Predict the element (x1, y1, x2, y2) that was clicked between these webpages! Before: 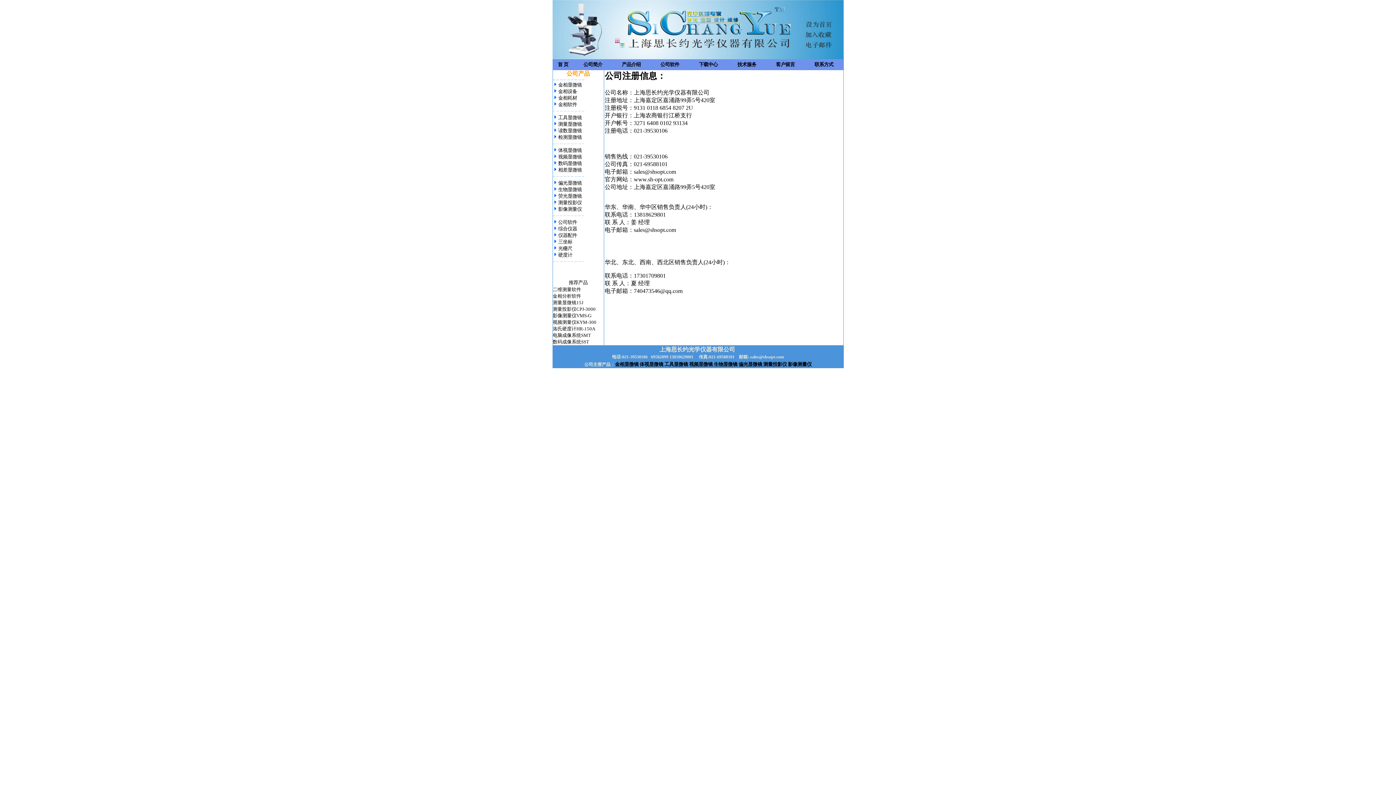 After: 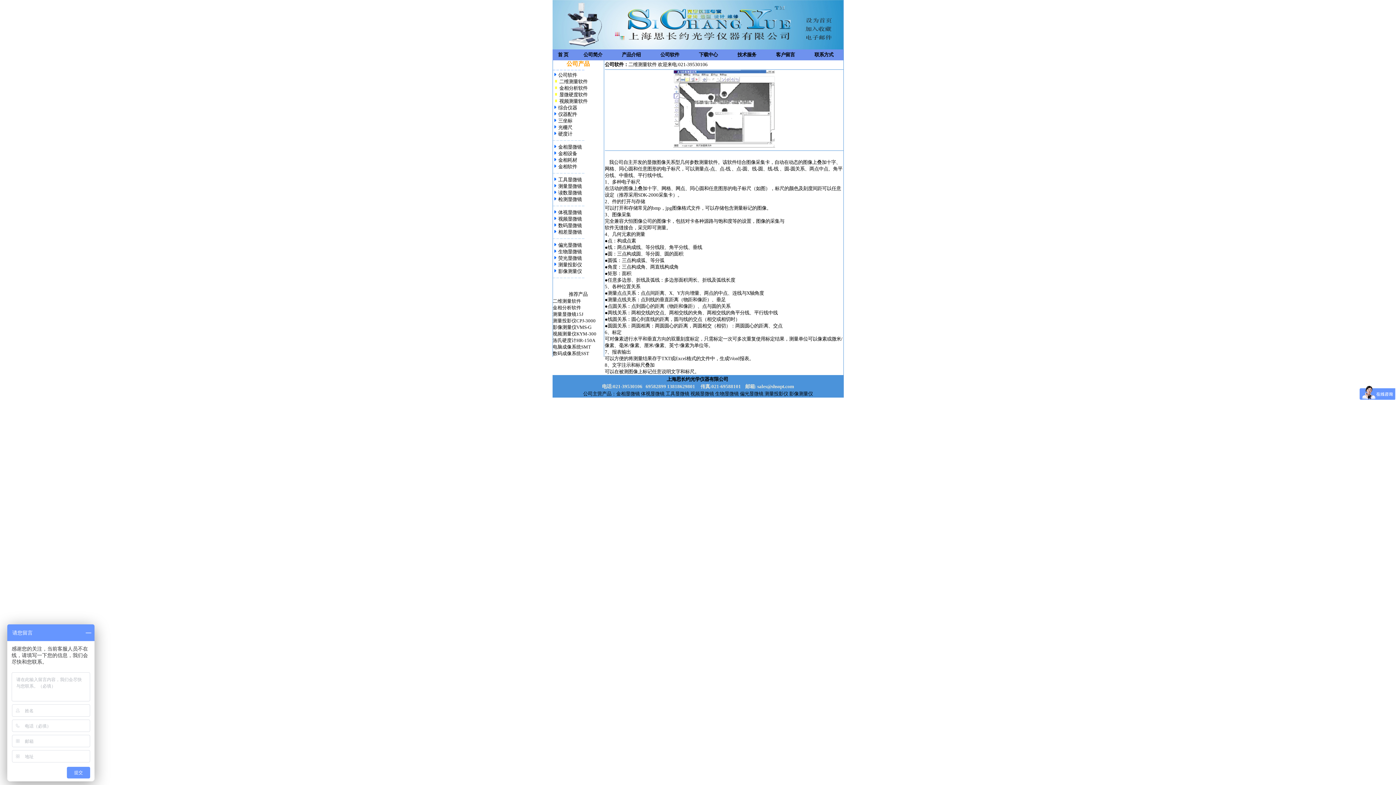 Action: label: 二维测量软件 bbox: (552, 286, 581, 292)